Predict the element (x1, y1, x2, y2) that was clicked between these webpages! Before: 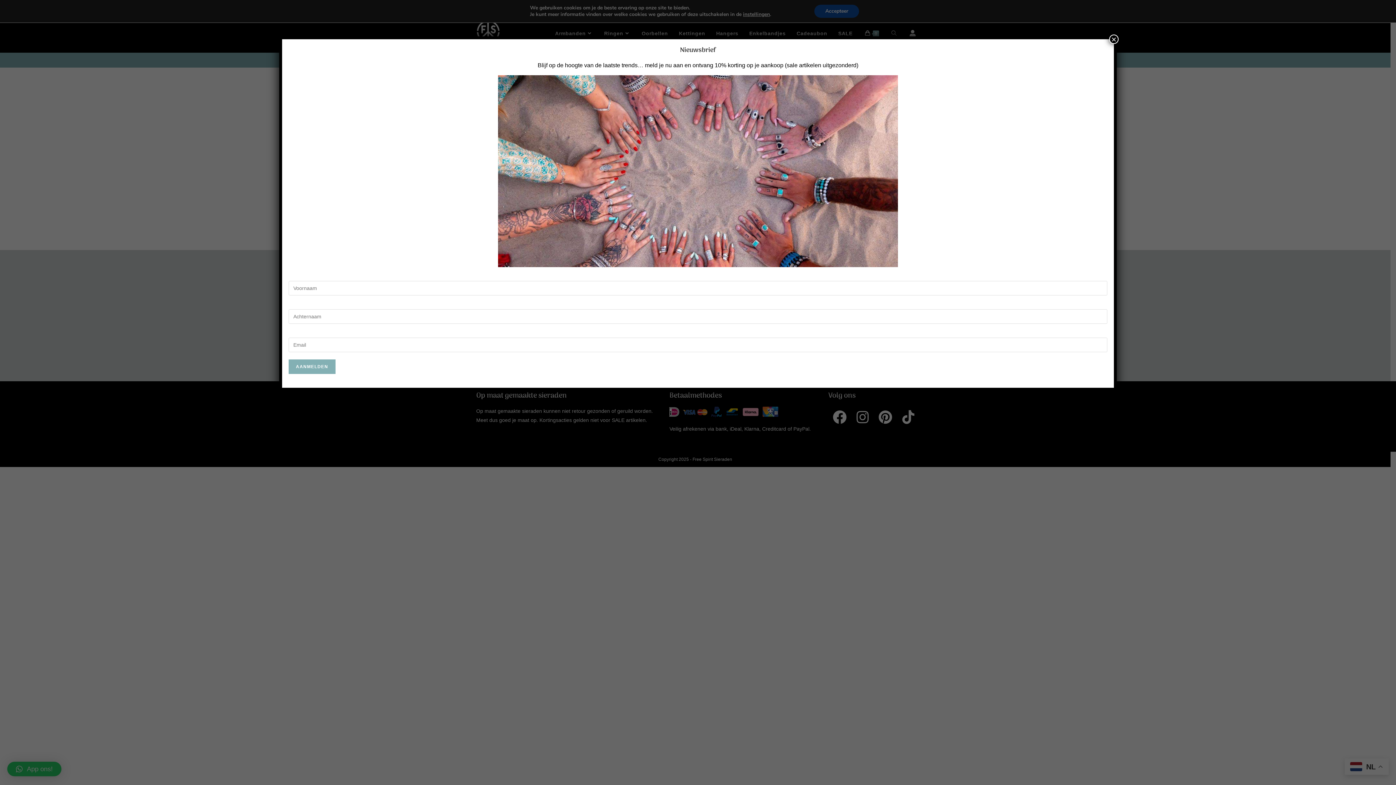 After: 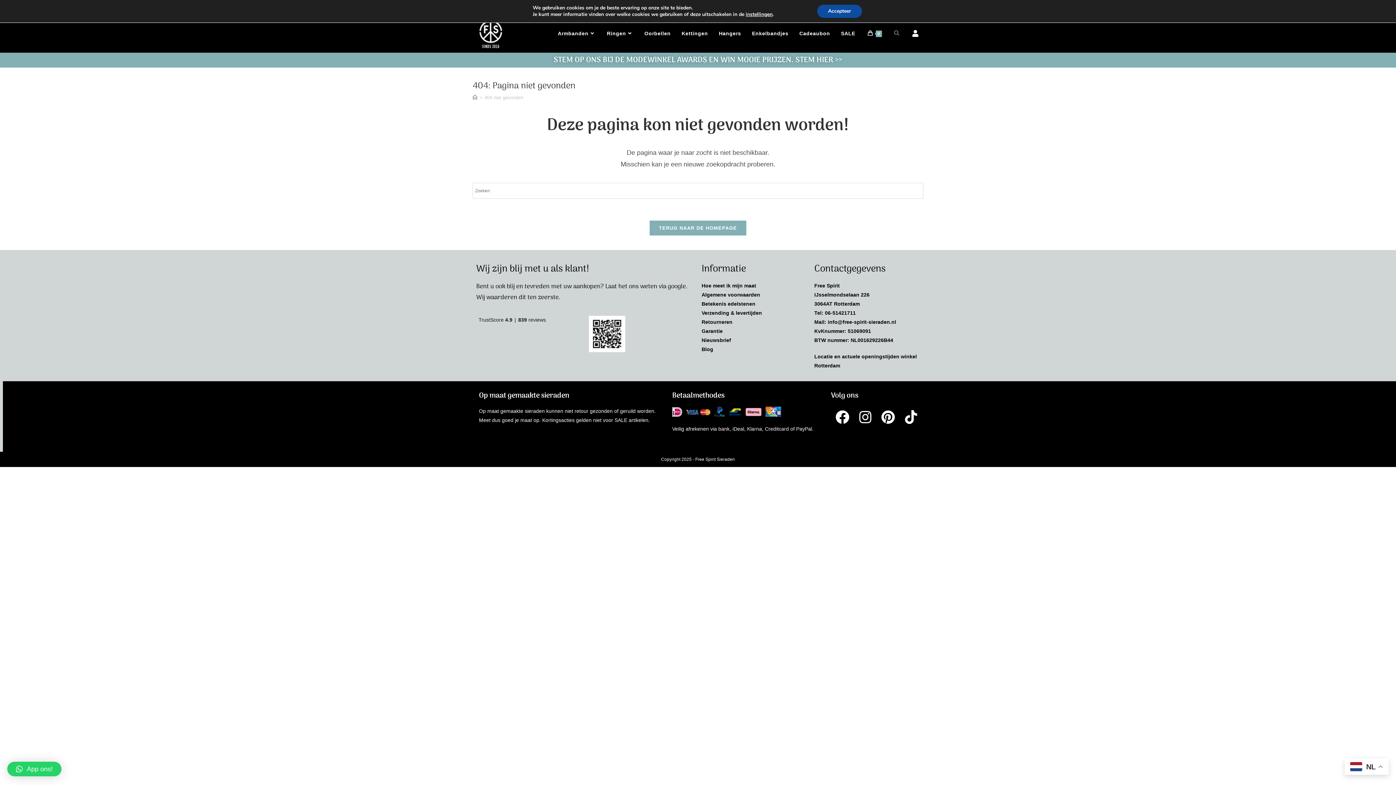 Action: bbox: (1109, 34, 1118, 44) label: Sluiten